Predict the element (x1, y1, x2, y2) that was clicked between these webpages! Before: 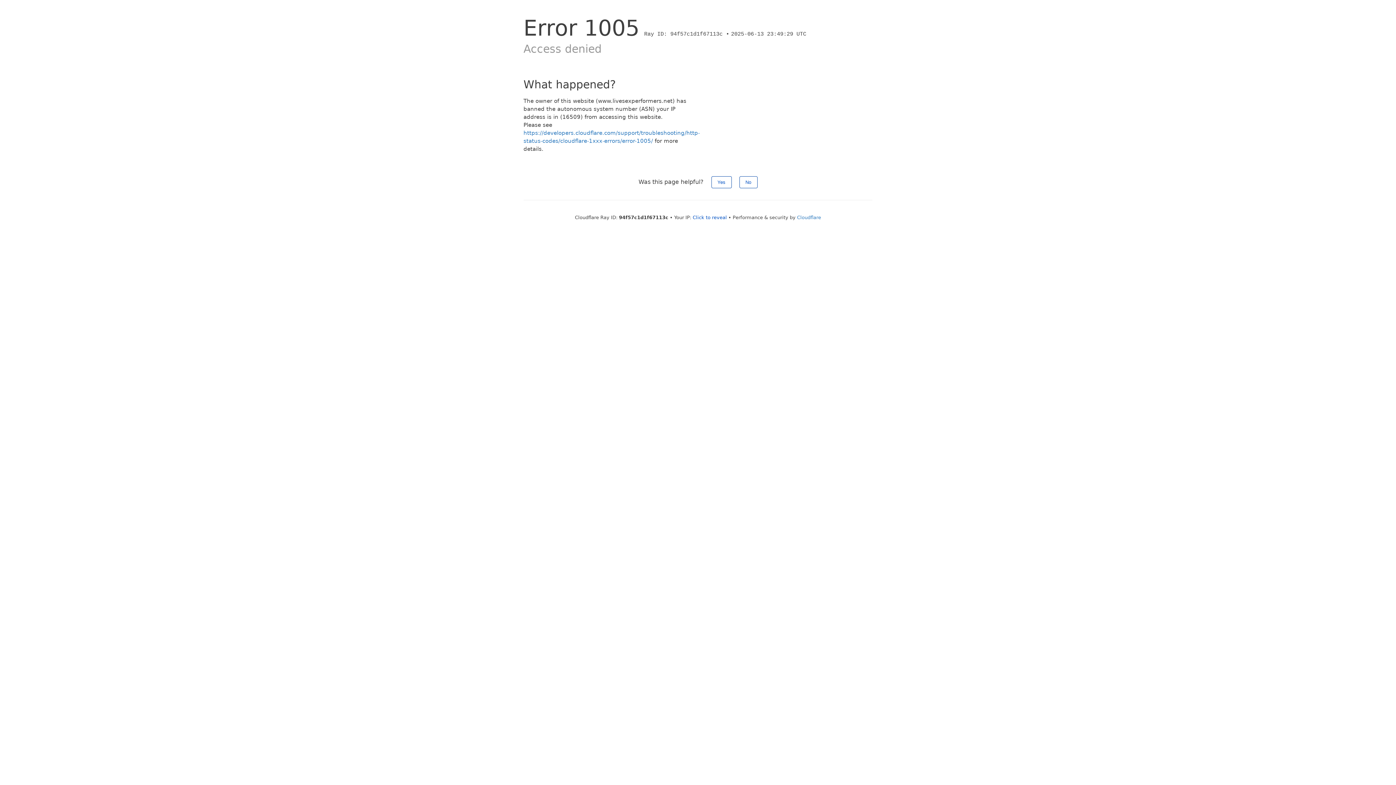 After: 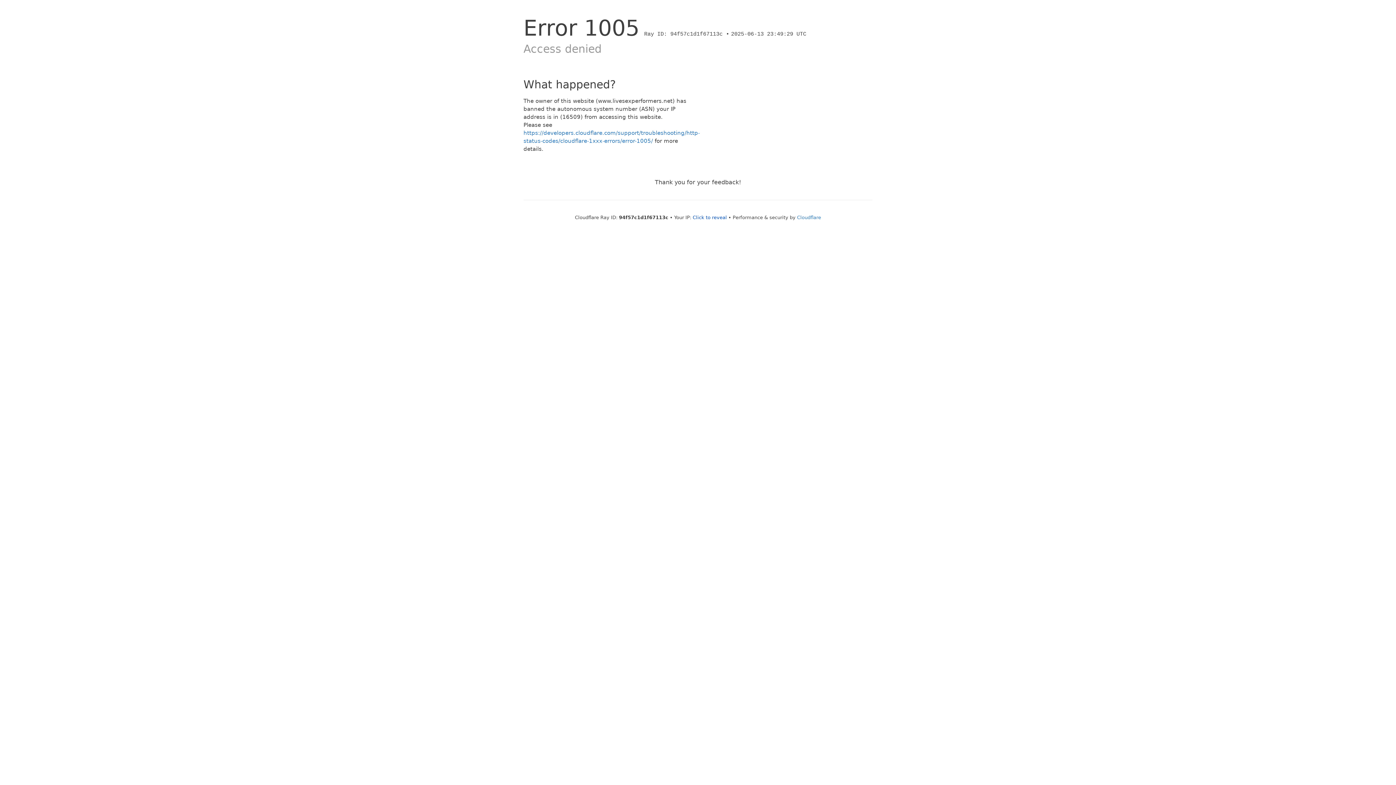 Action: bbox: (711, 176, 731, 188) label: Yes